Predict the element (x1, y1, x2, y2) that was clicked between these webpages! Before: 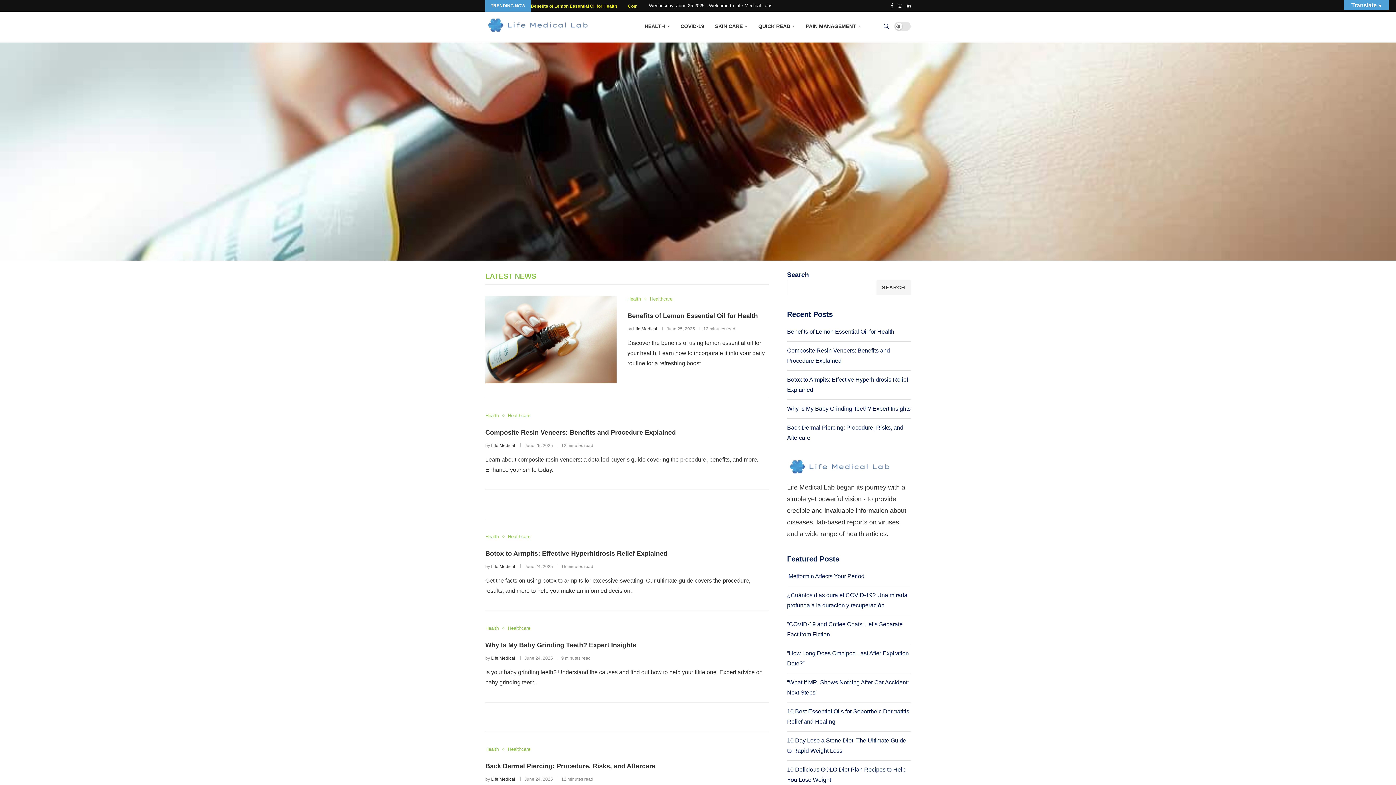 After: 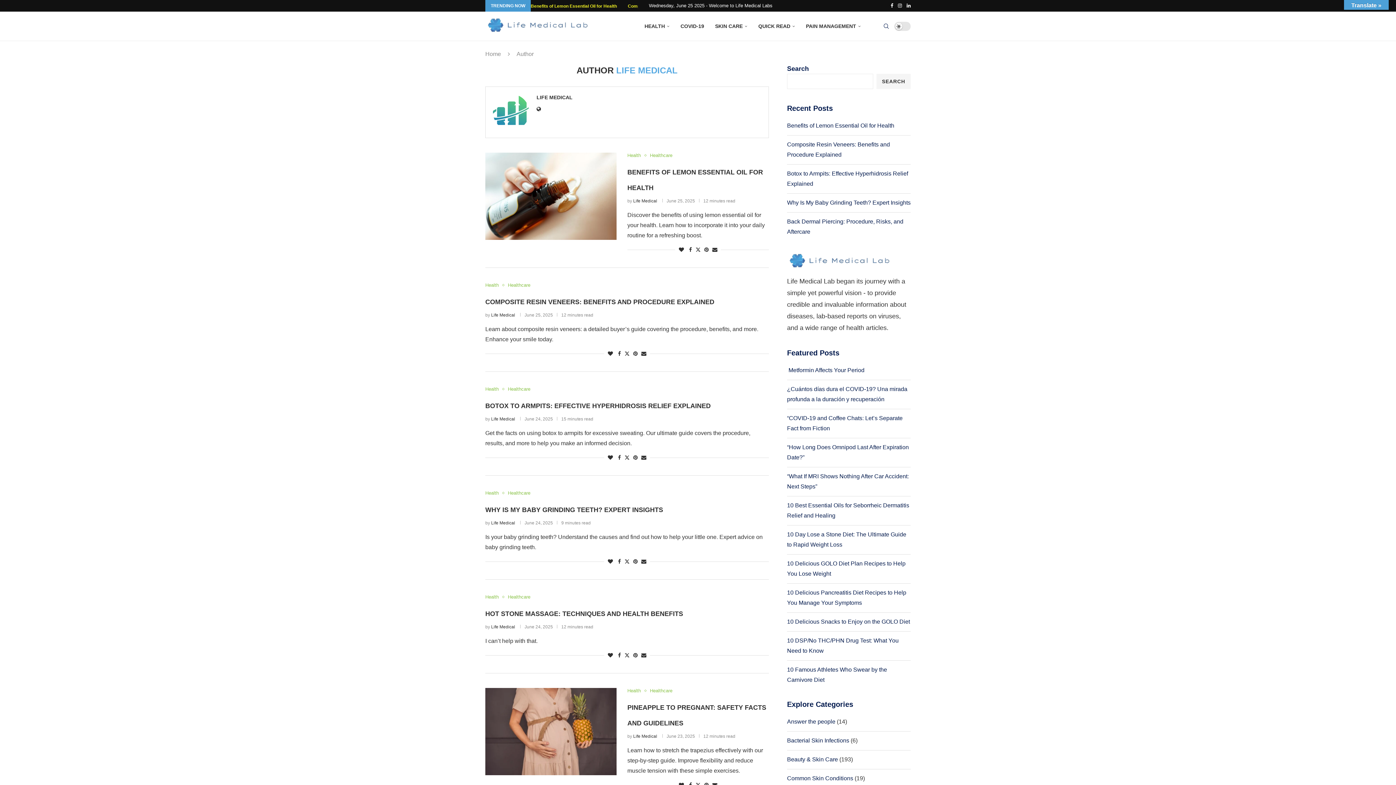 Action: label: Life Medical bbox: (633, 326, 657, 331)